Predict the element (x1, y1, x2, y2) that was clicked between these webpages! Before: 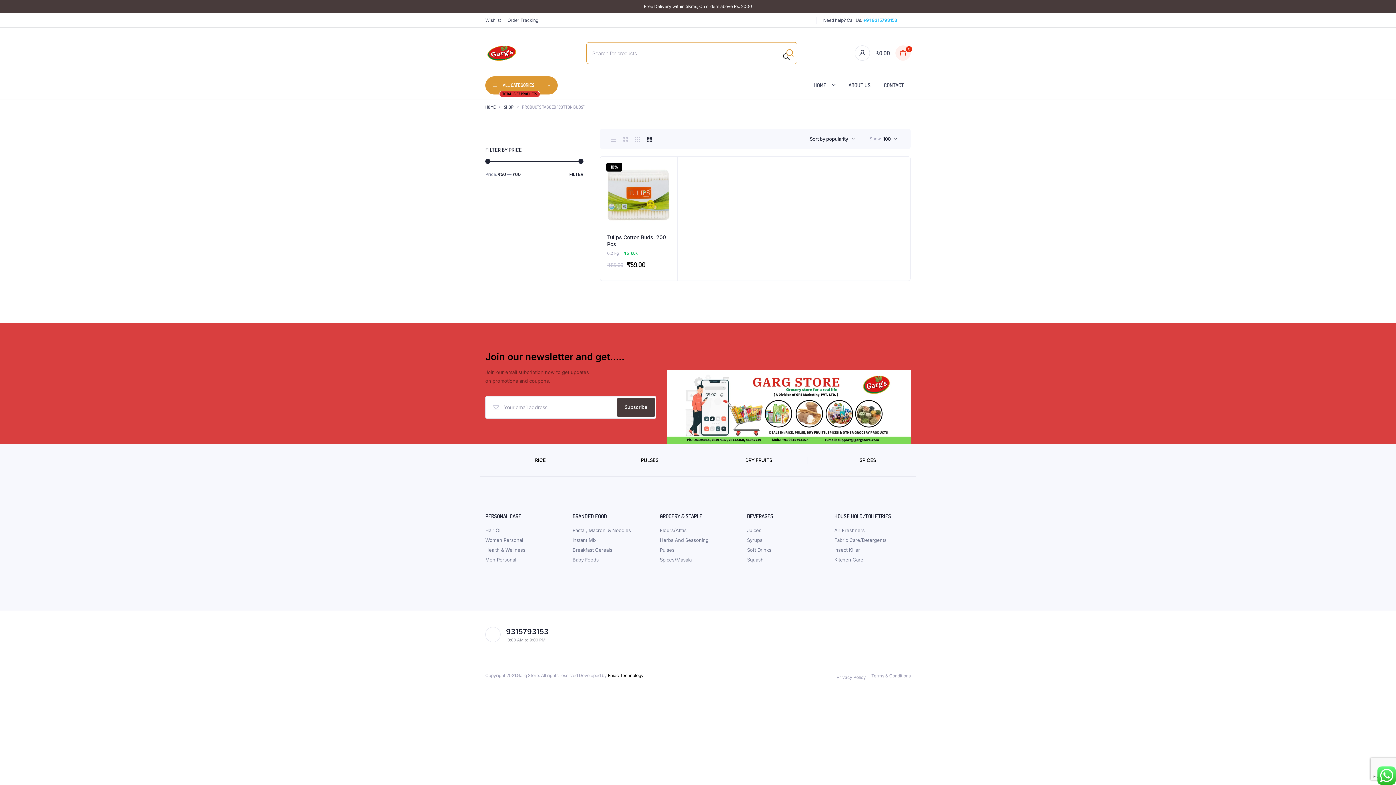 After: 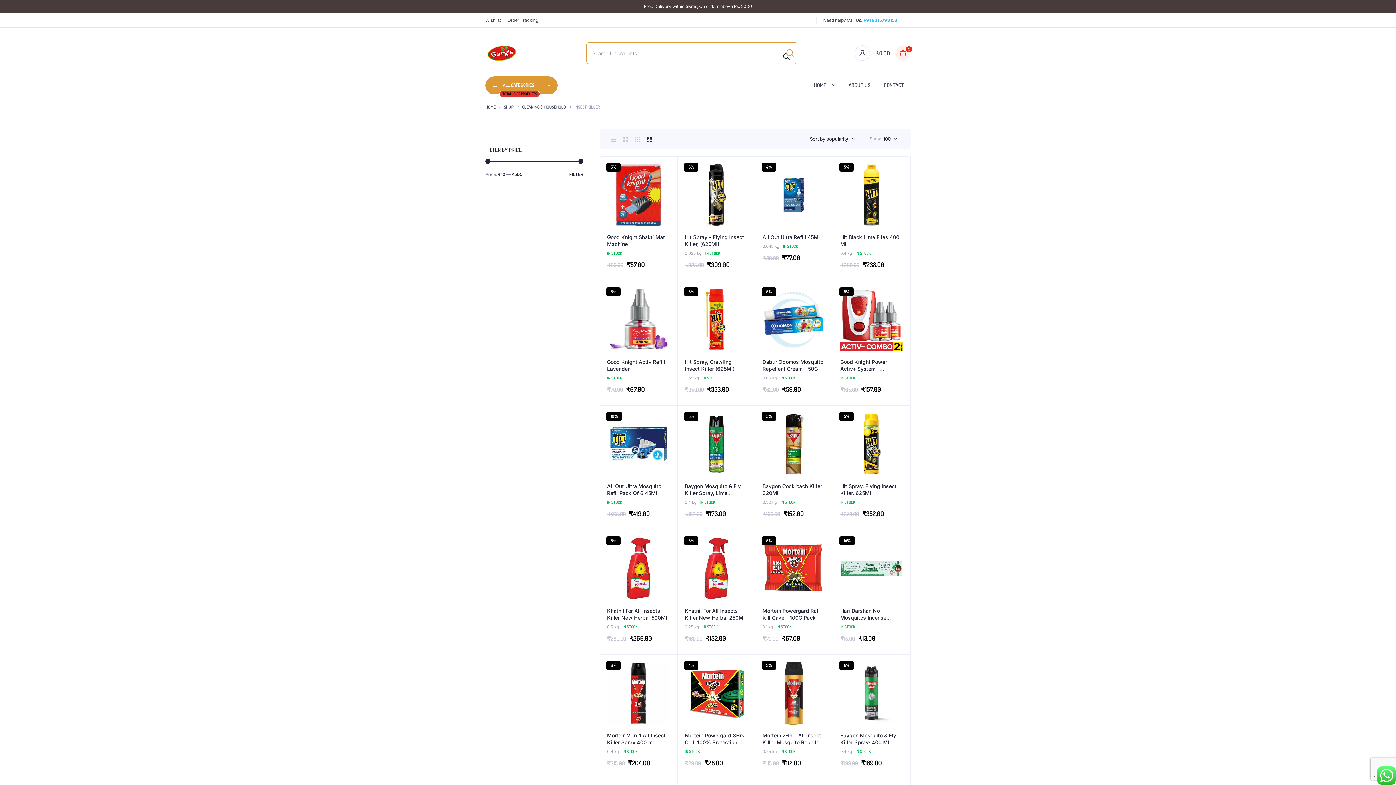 Action: bbox: (834, 547, 860, 553) label: Insect Killer